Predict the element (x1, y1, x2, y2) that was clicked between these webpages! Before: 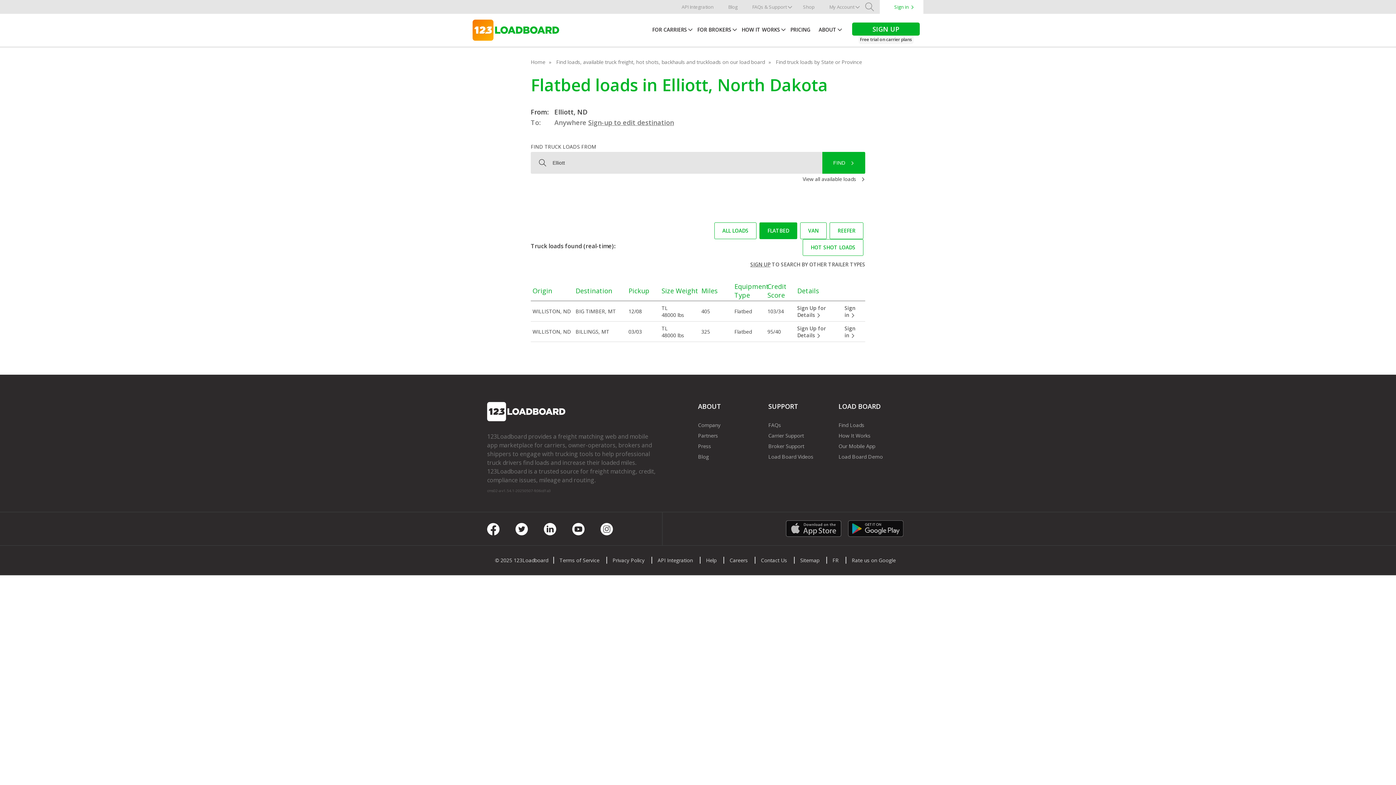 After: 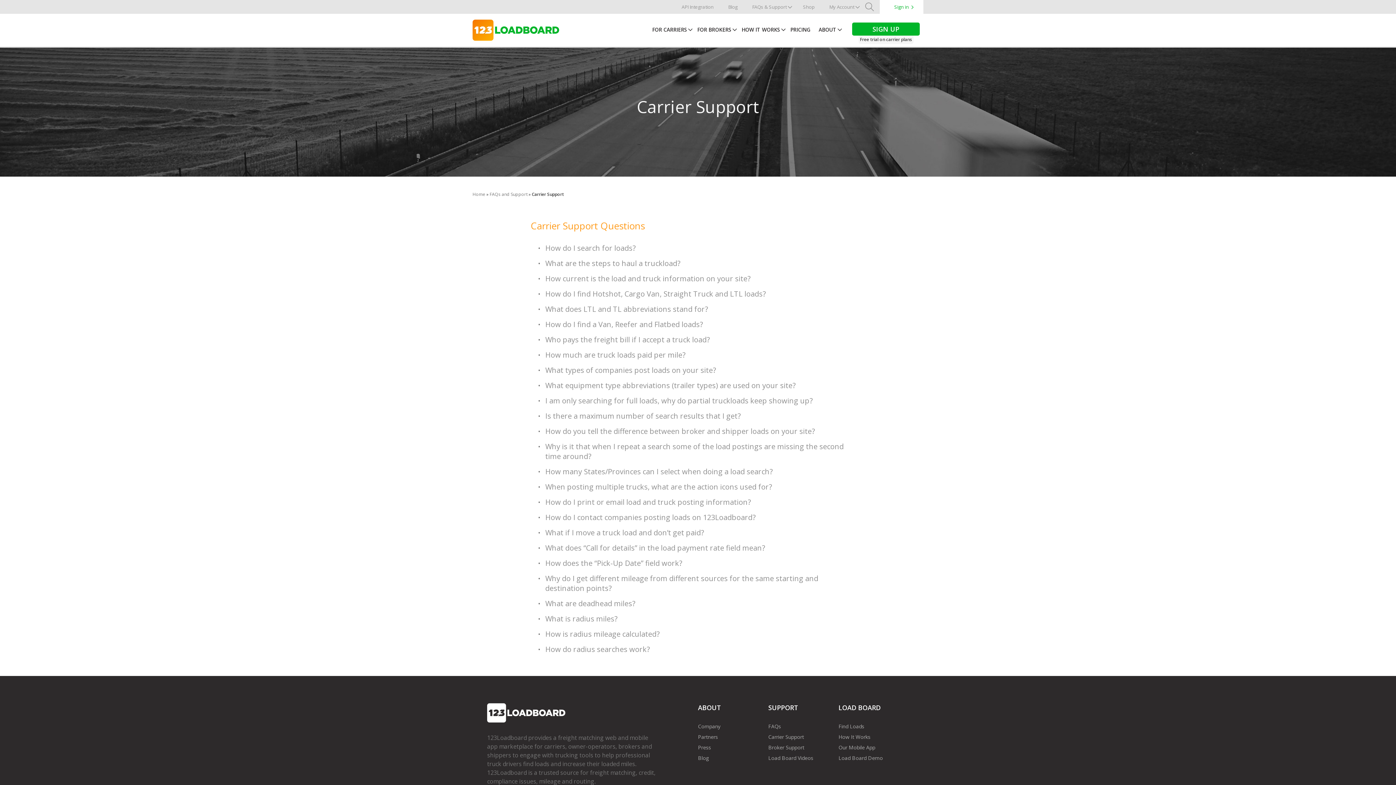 Action: label: Carrier Support bbox: (768, 432, 804, 439)